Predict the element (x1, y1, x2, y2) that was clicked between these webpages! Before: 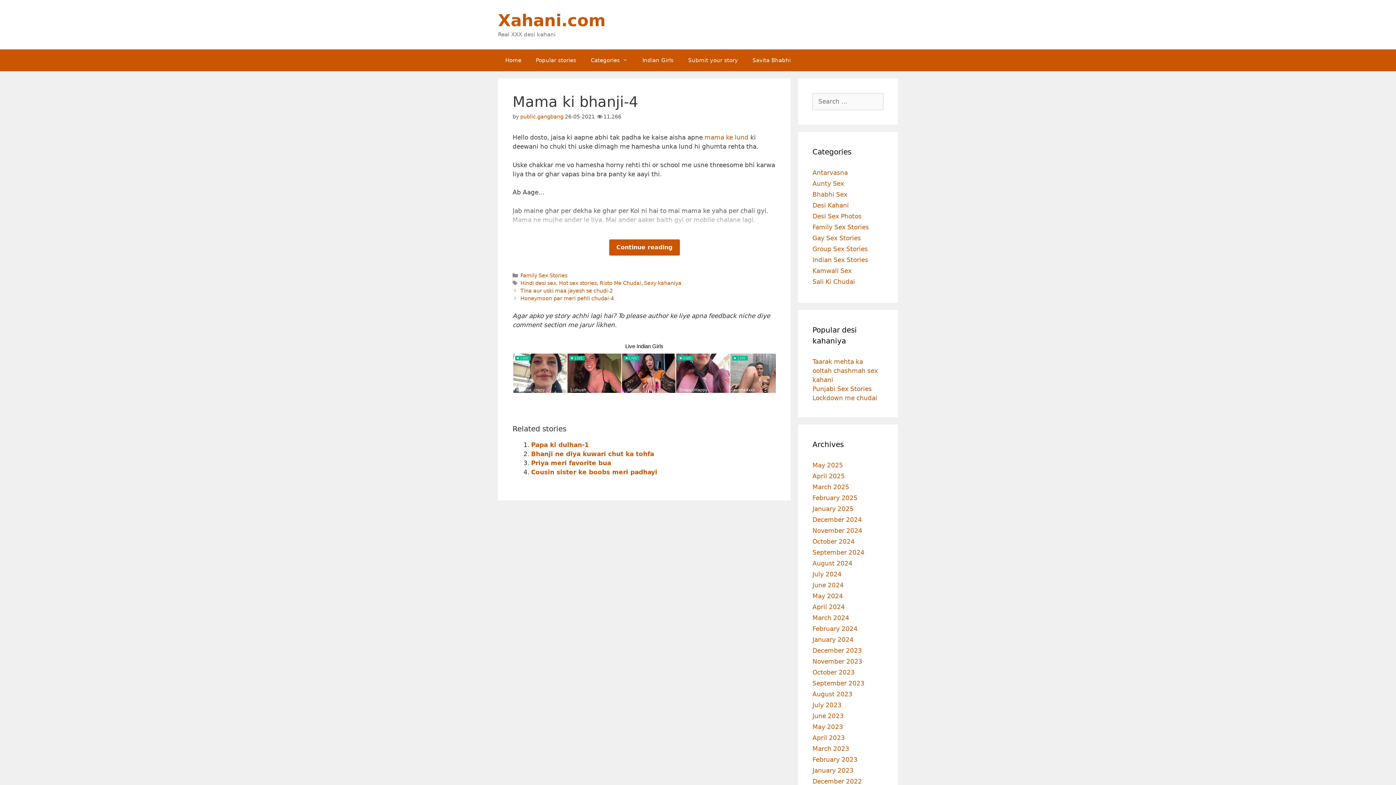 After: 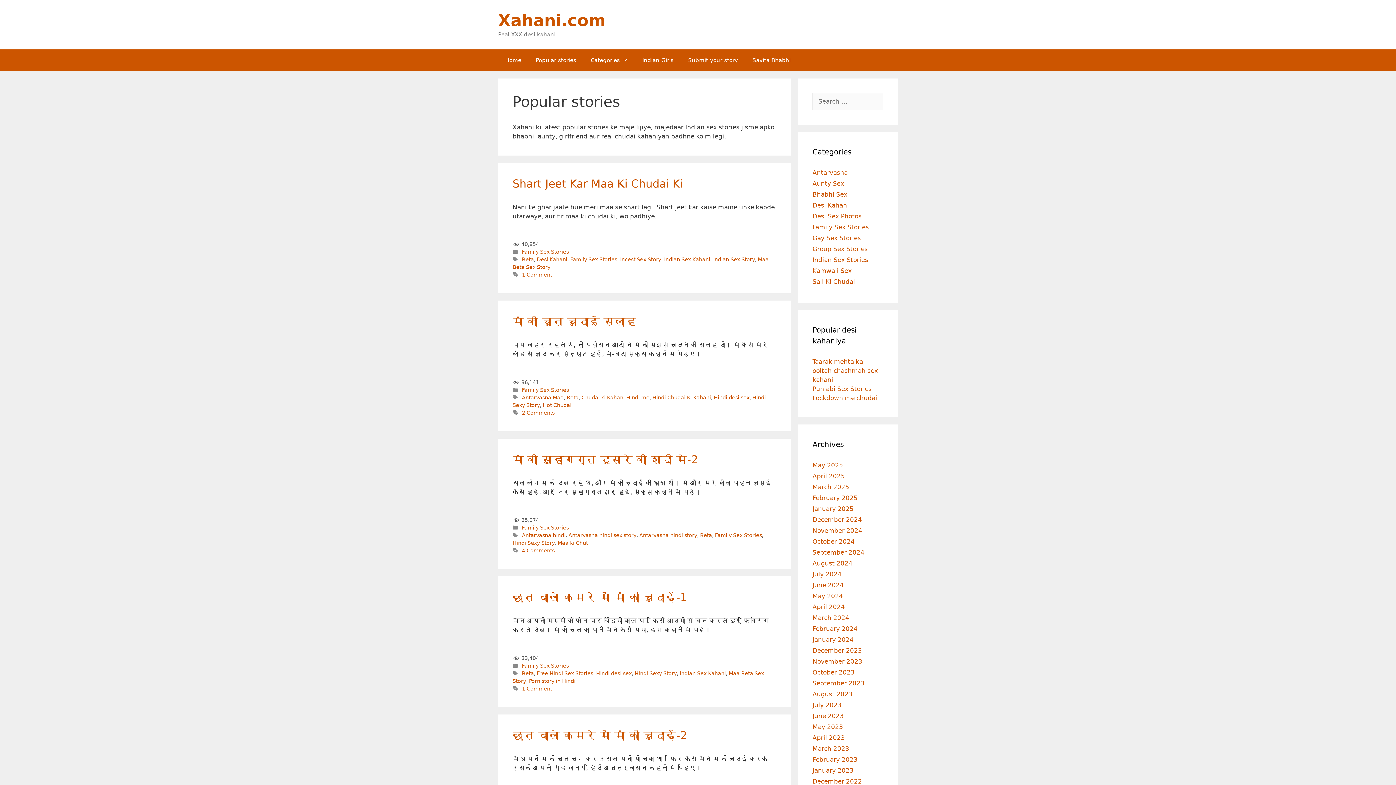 Action: bbox: (528, 49, 583, 71) label: Popular stories